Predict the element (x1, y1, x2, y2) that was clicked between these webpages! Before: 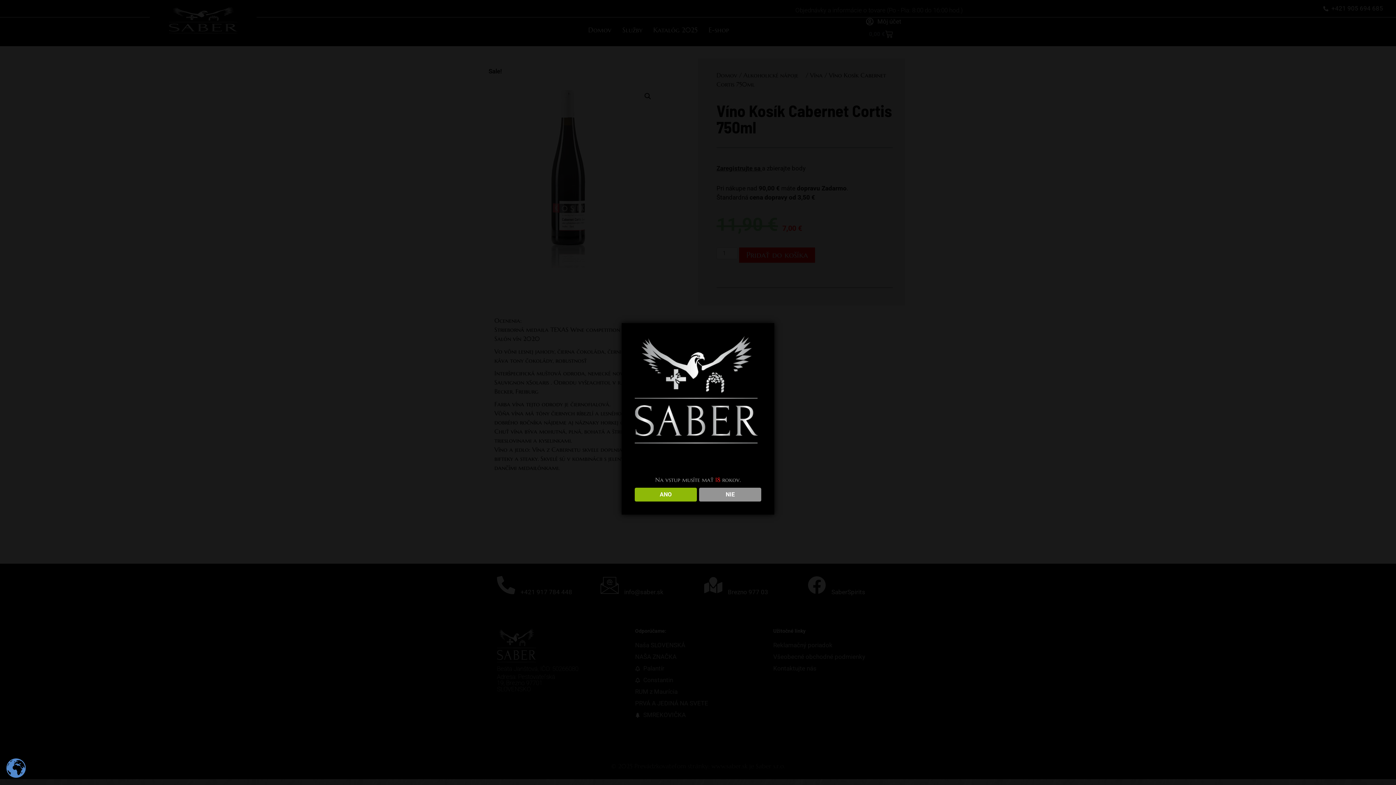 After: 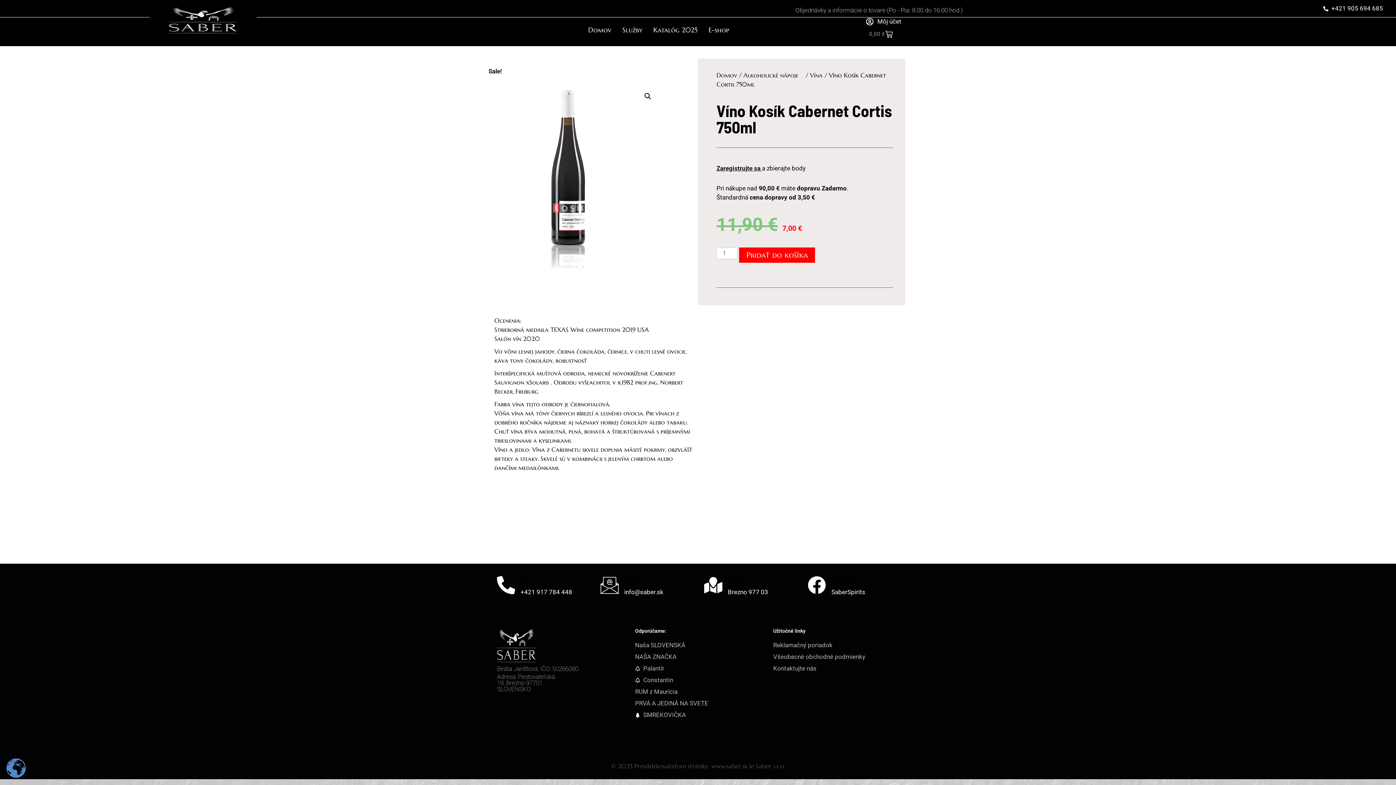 Action: label: ANO bbox: (634, 488, 696, 501)